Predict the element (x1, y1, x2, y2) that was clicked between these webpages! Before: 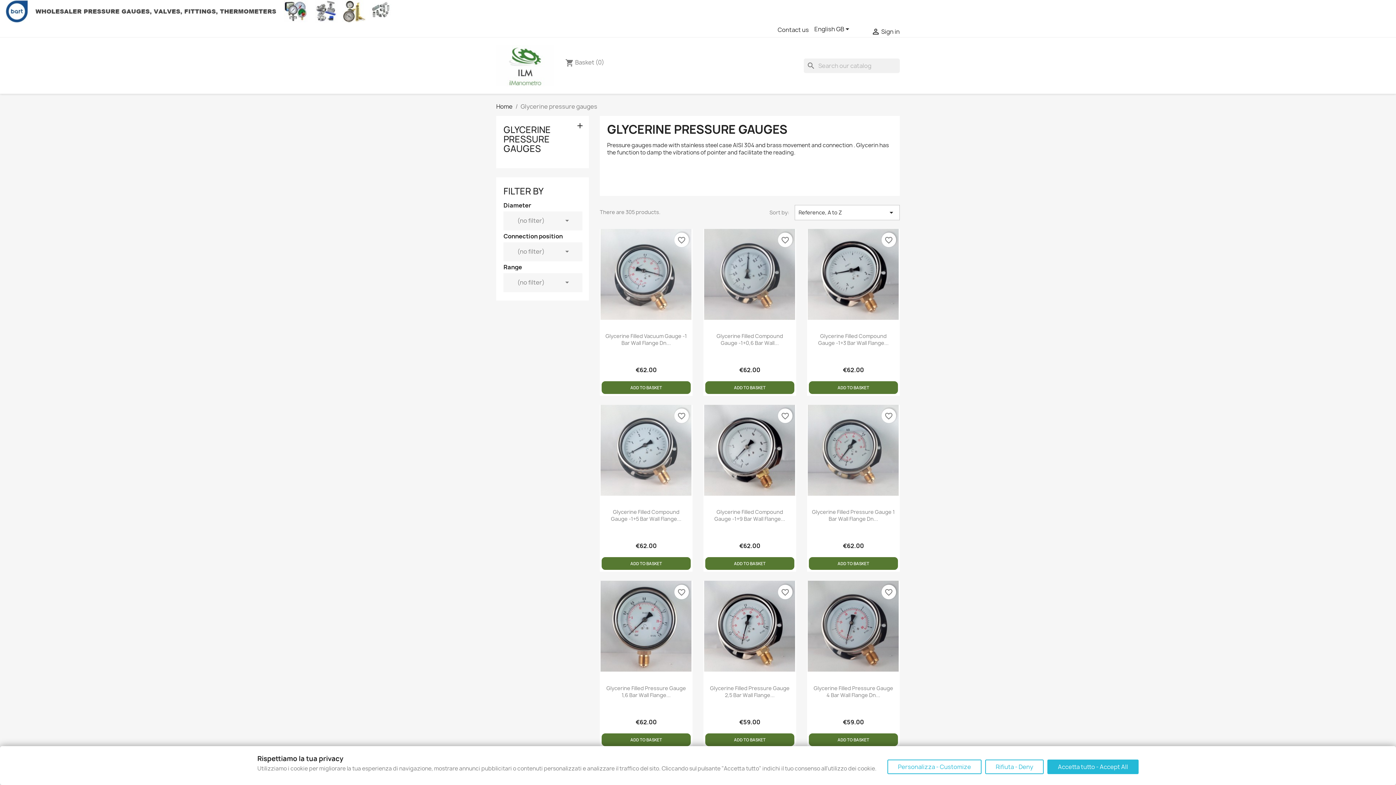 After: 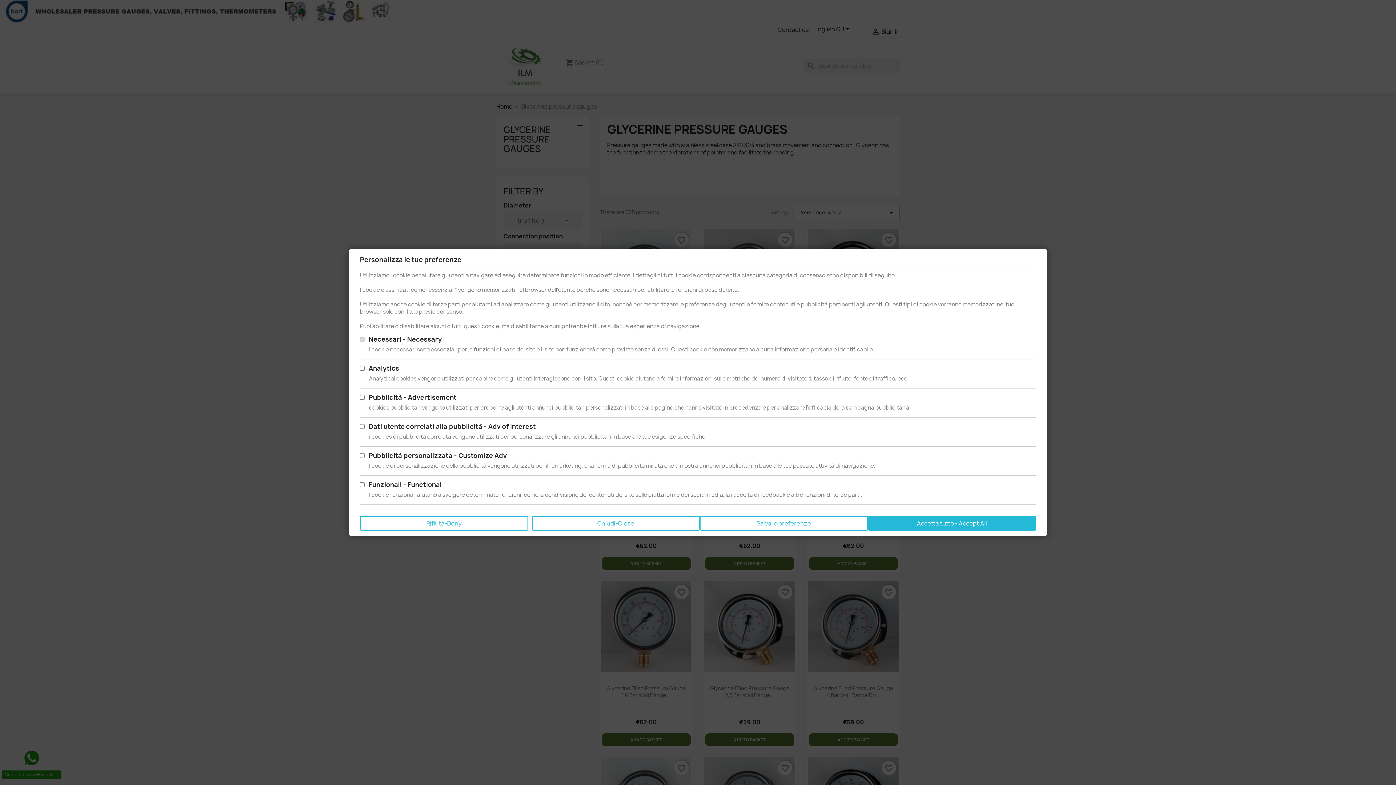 Action: label: Personalizza - Customize bbox: (887, 760, 981, 774)